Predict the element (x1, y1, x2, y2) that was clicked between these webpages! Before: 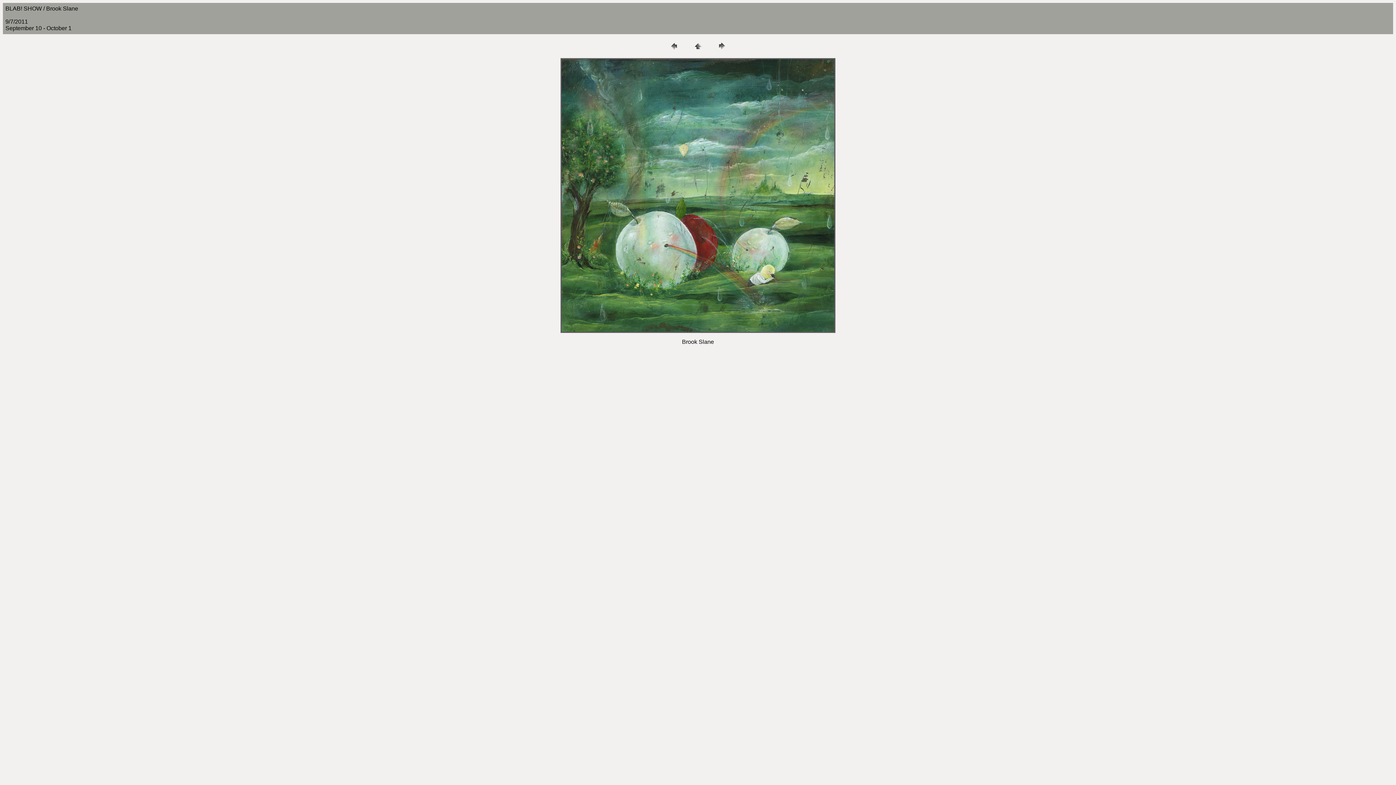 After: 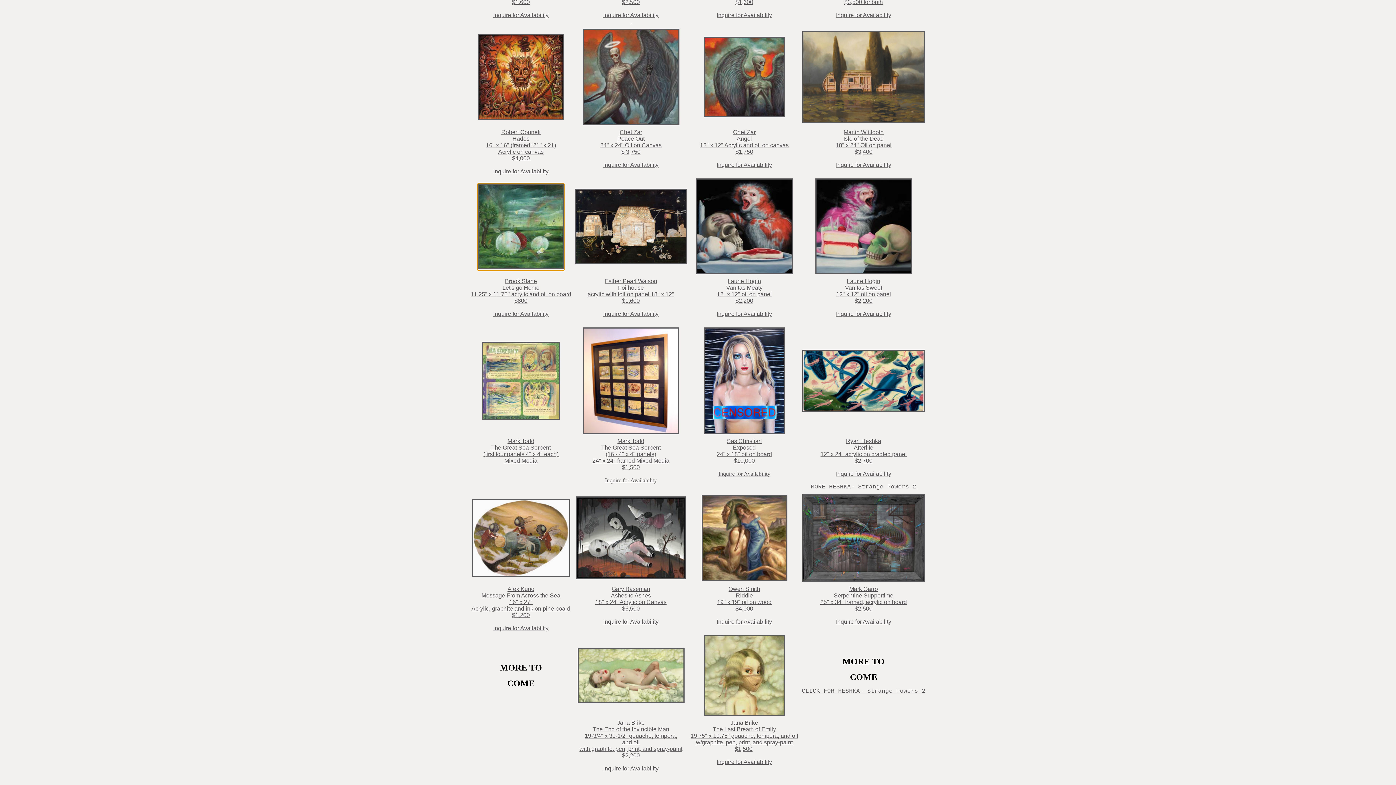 Action: bbox: (692, 46, 703, 52)